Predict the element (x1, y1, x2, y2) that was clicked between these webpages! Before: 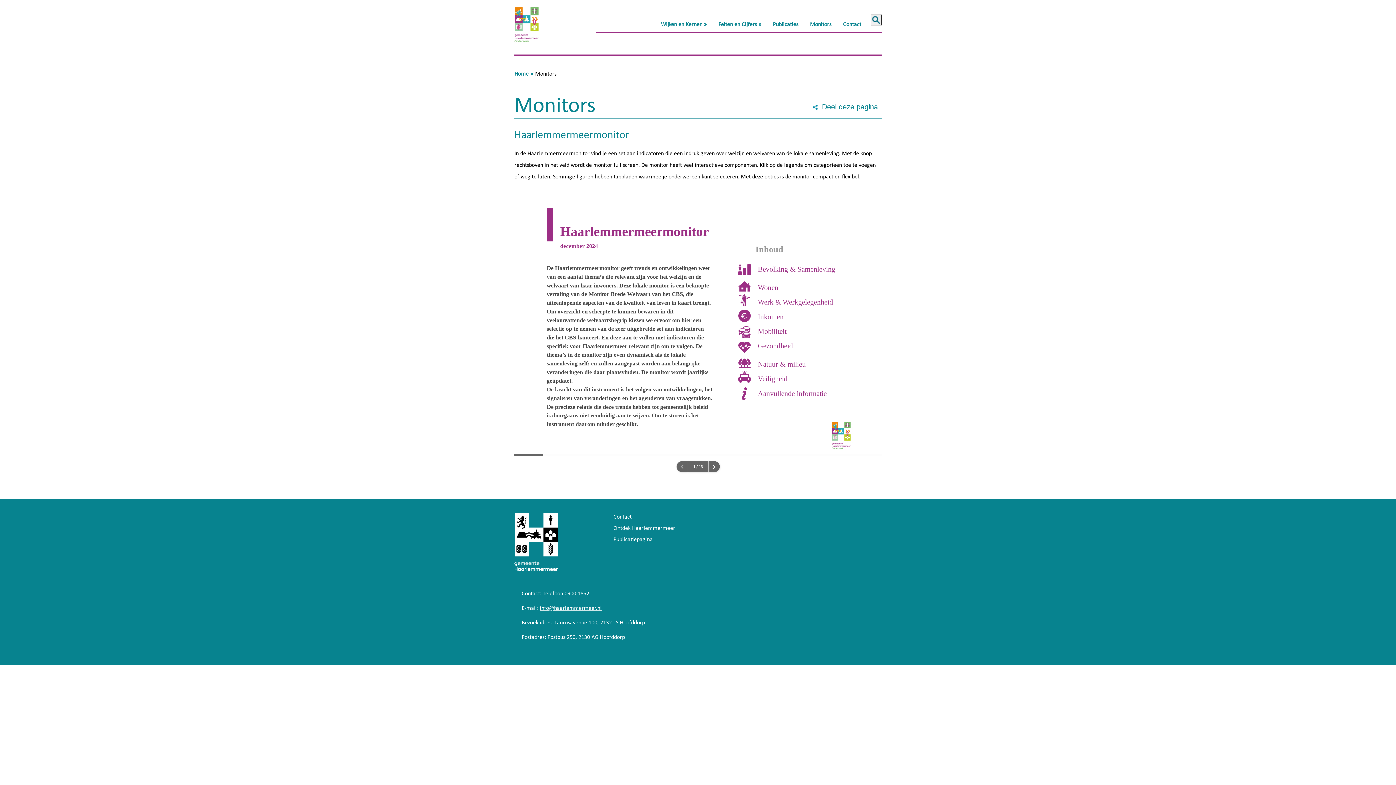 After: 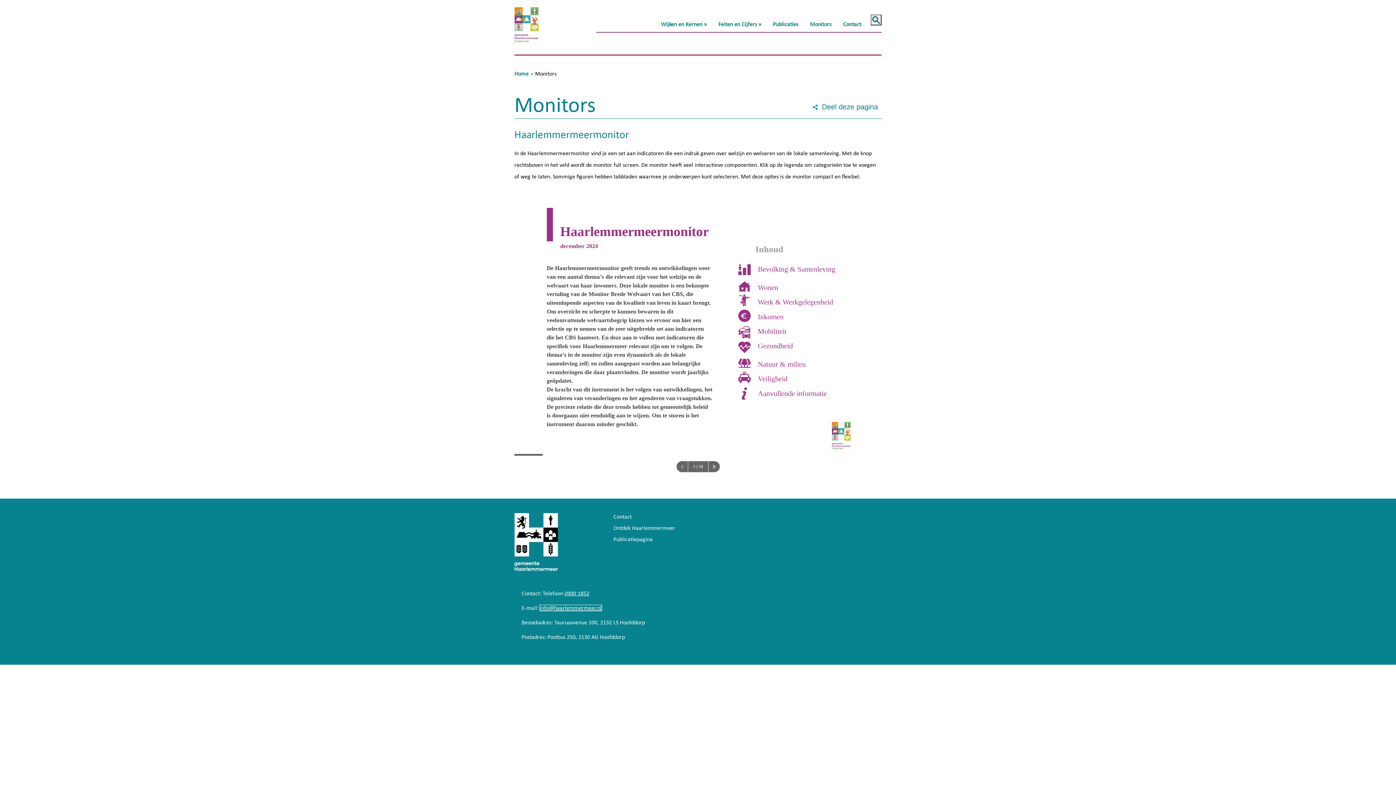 Action: label: info@haarlemmermeer.nl bbox: (540, 380, 601, 386)